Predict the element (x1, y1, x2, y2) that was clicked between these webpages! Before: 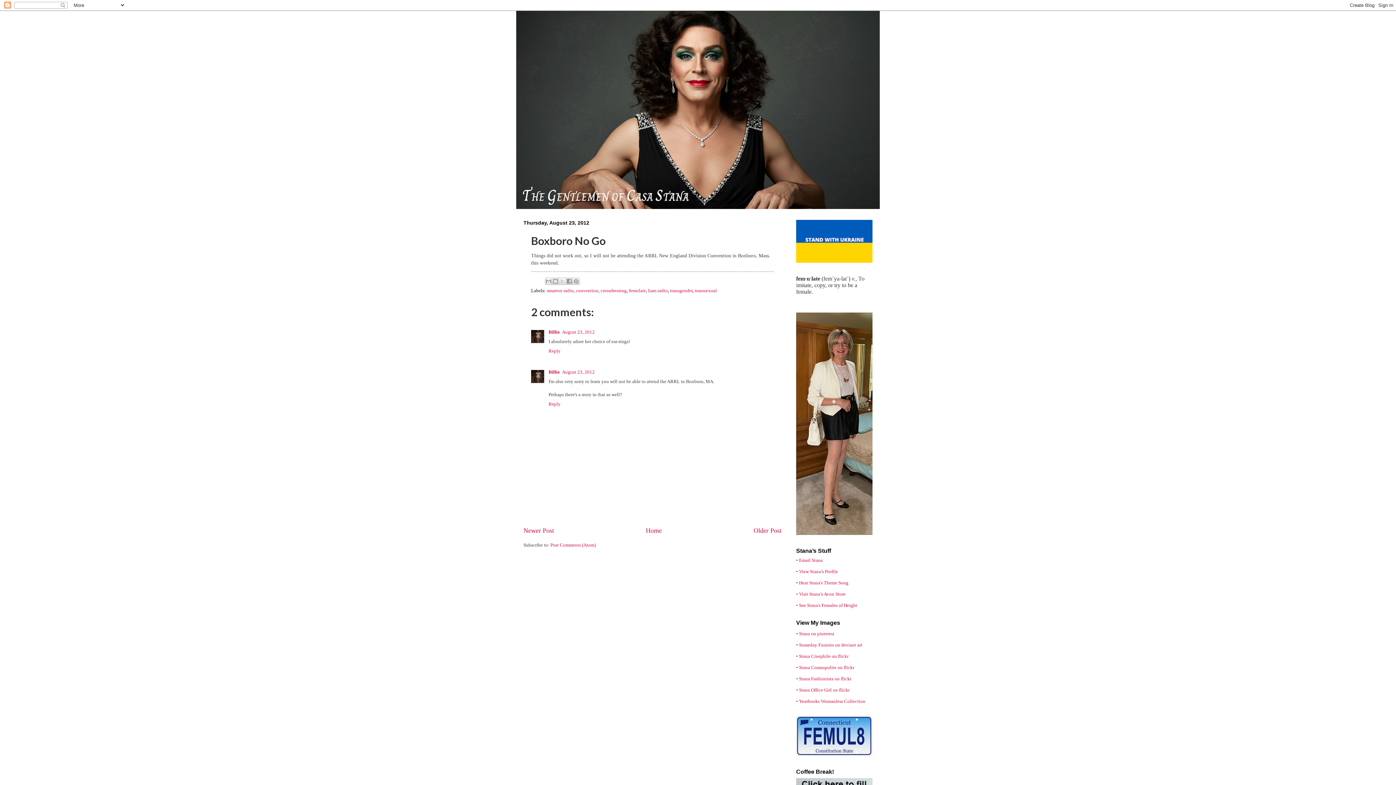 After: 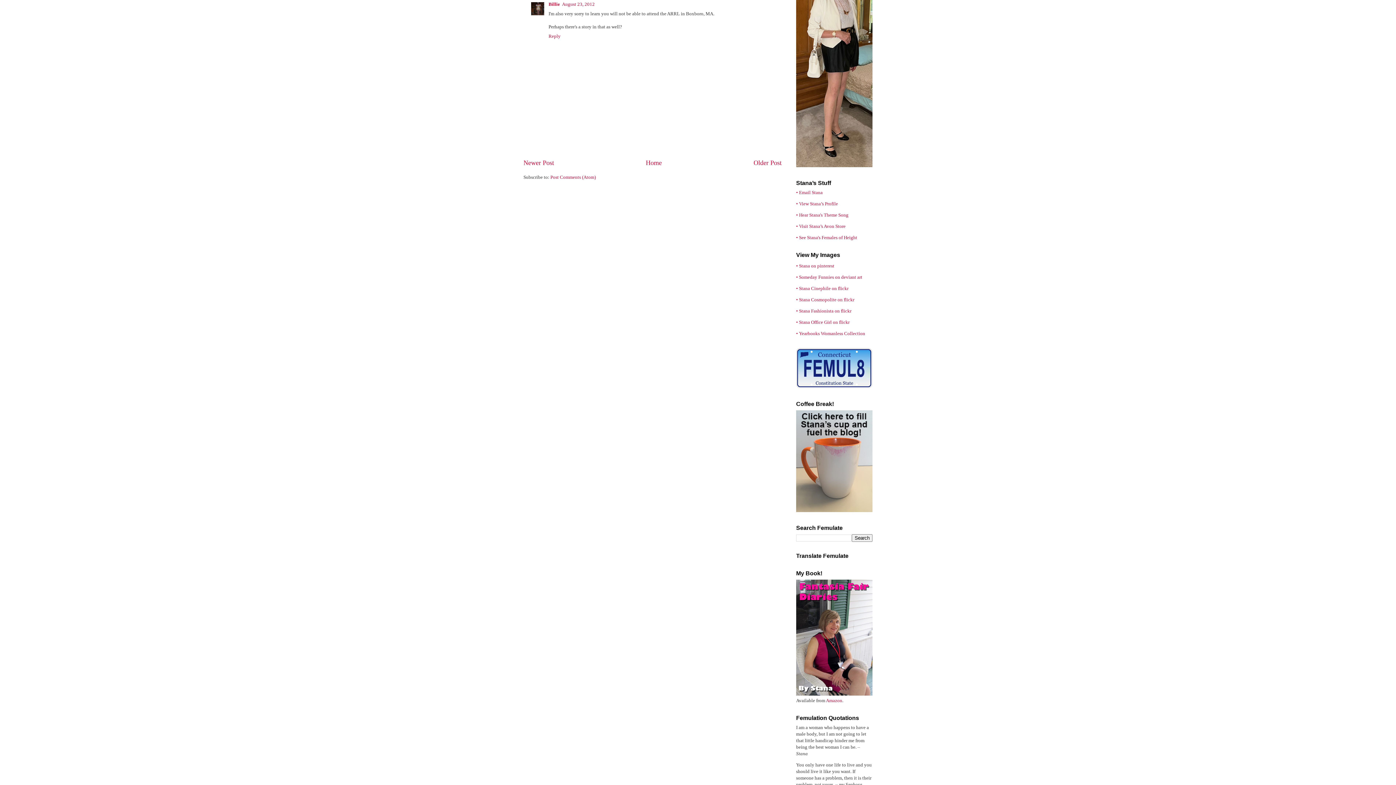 Action: bbox: (562, 369, 594, 375) label: August 23, 2012